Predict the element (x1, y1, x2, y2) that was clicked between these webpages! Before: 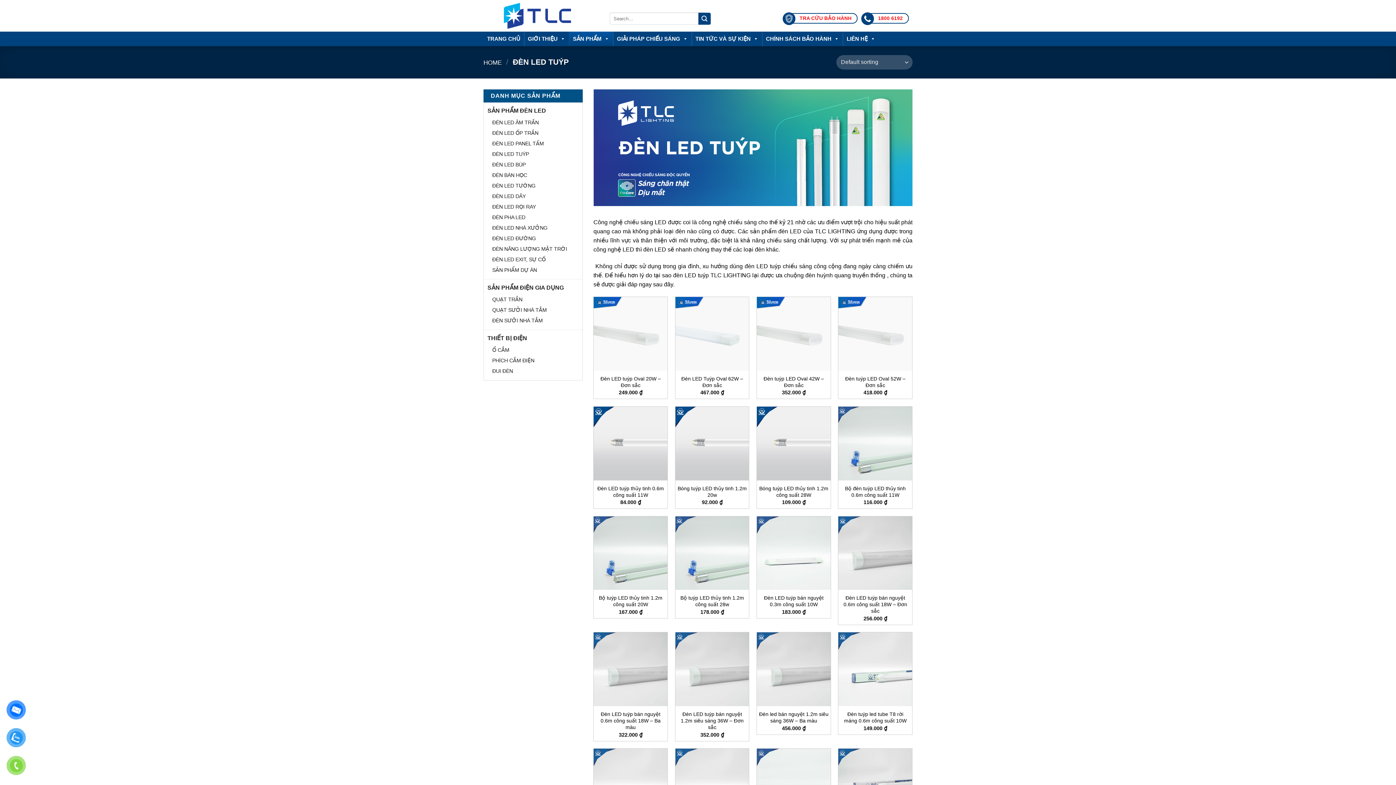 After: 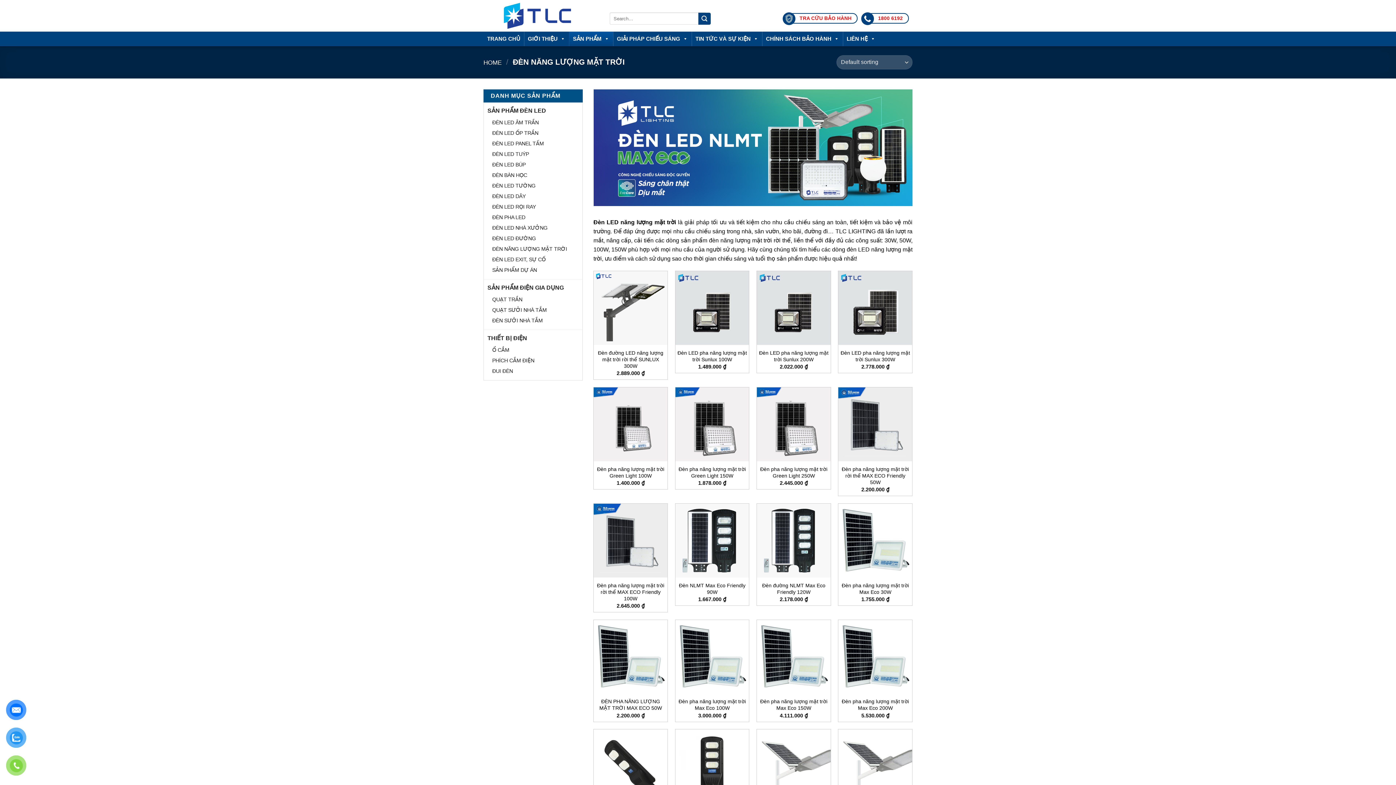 Action: bbox: (492, 243, 574, 254) label: ĐÈN NĂNG LƯỢNG MẶT TRỜI